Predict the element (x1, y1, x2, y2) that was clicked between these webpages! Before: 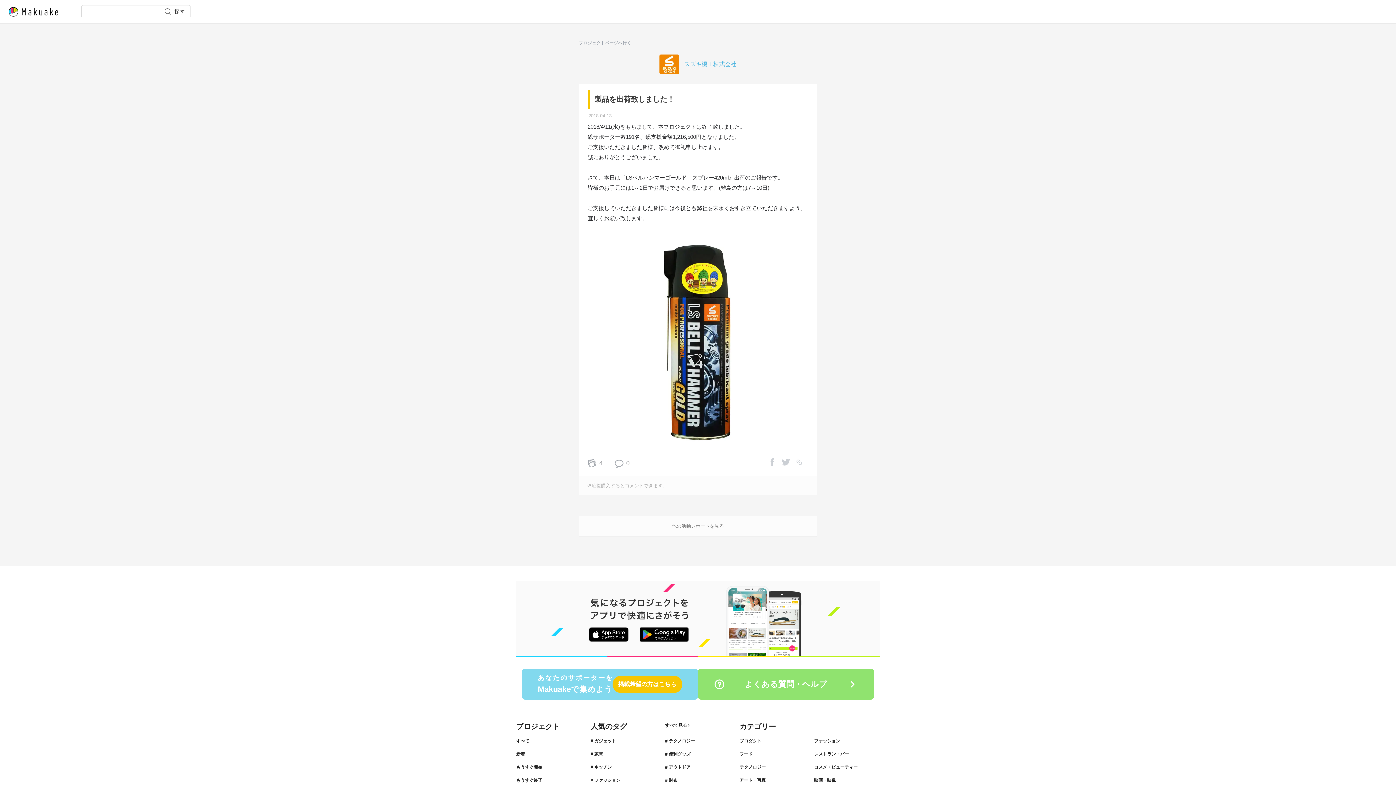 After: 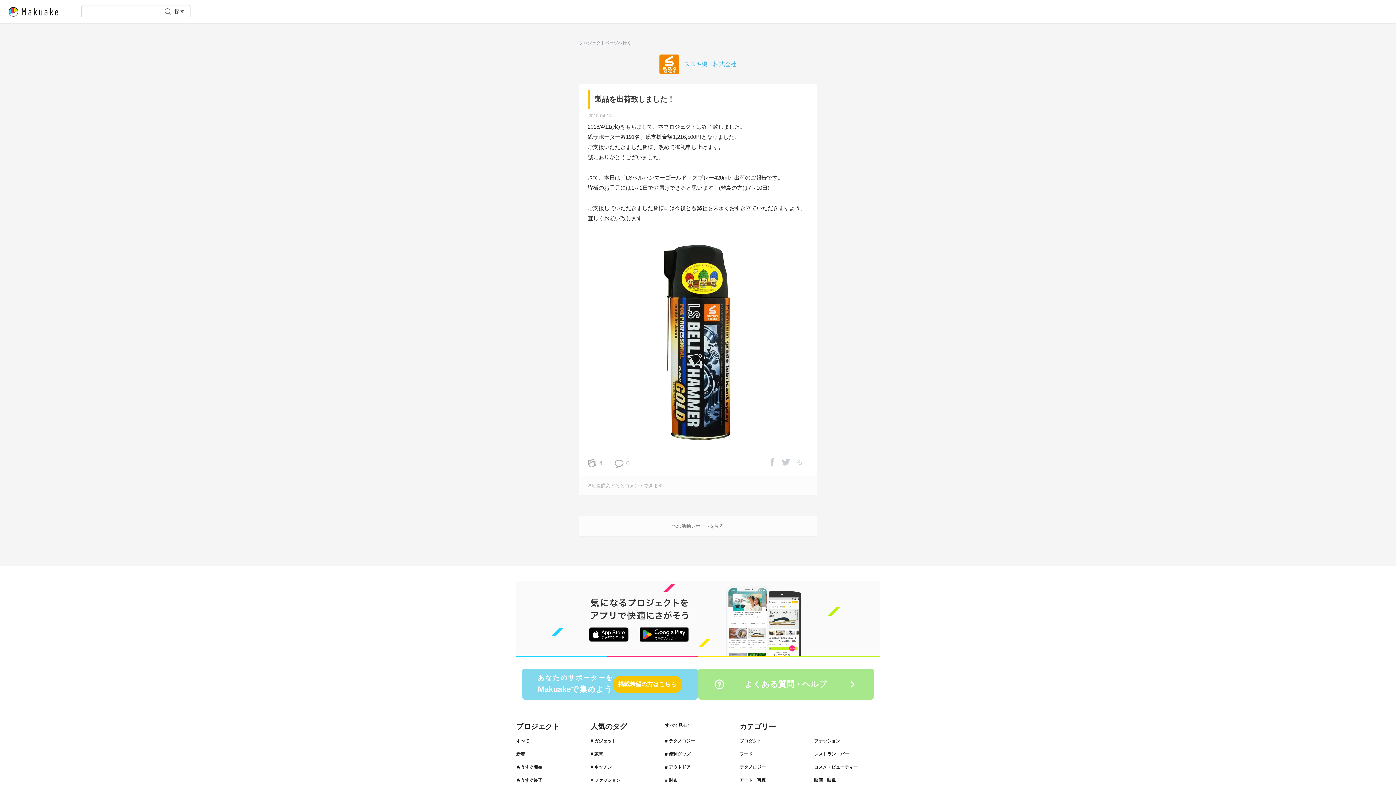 Action: label: よくある質問・ヘルプ bbox: (698, 669, 874, 700)